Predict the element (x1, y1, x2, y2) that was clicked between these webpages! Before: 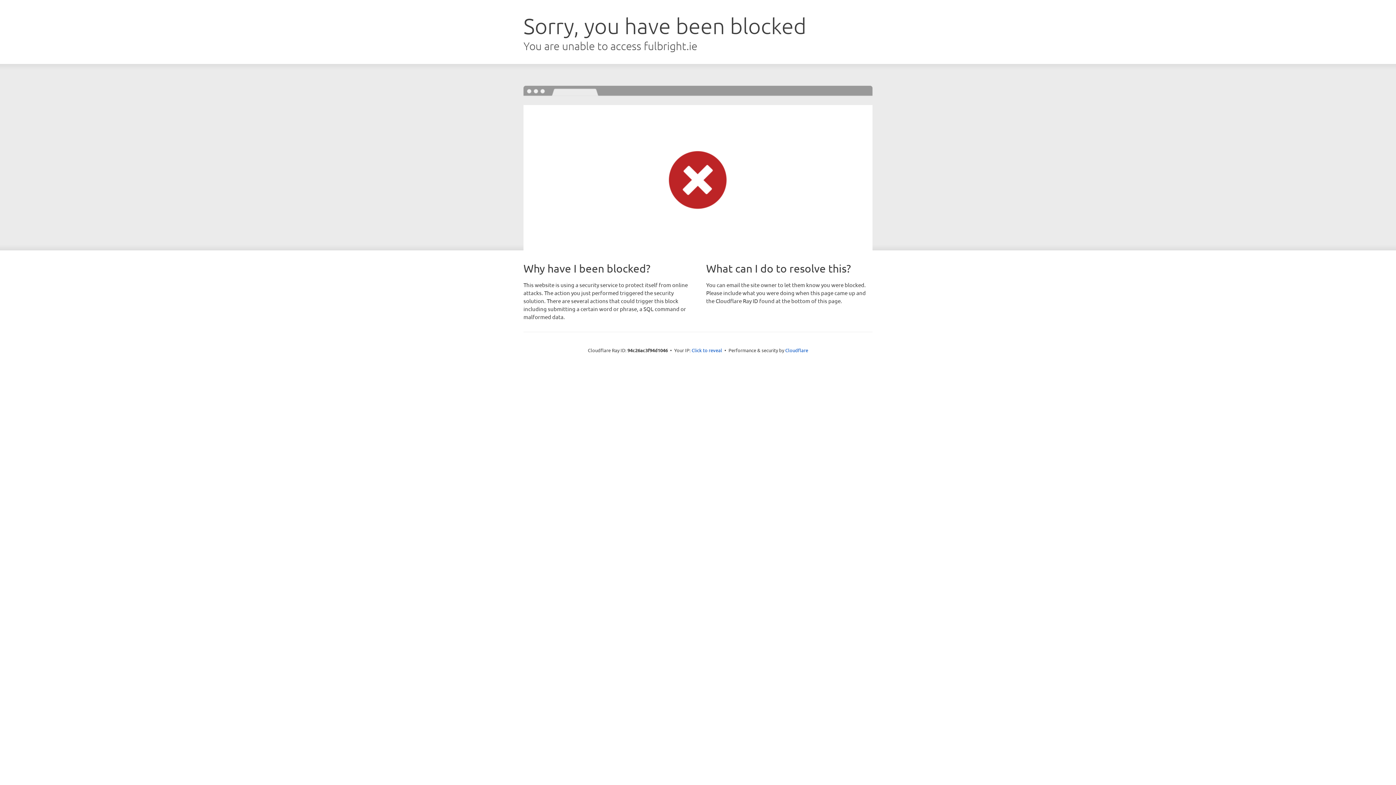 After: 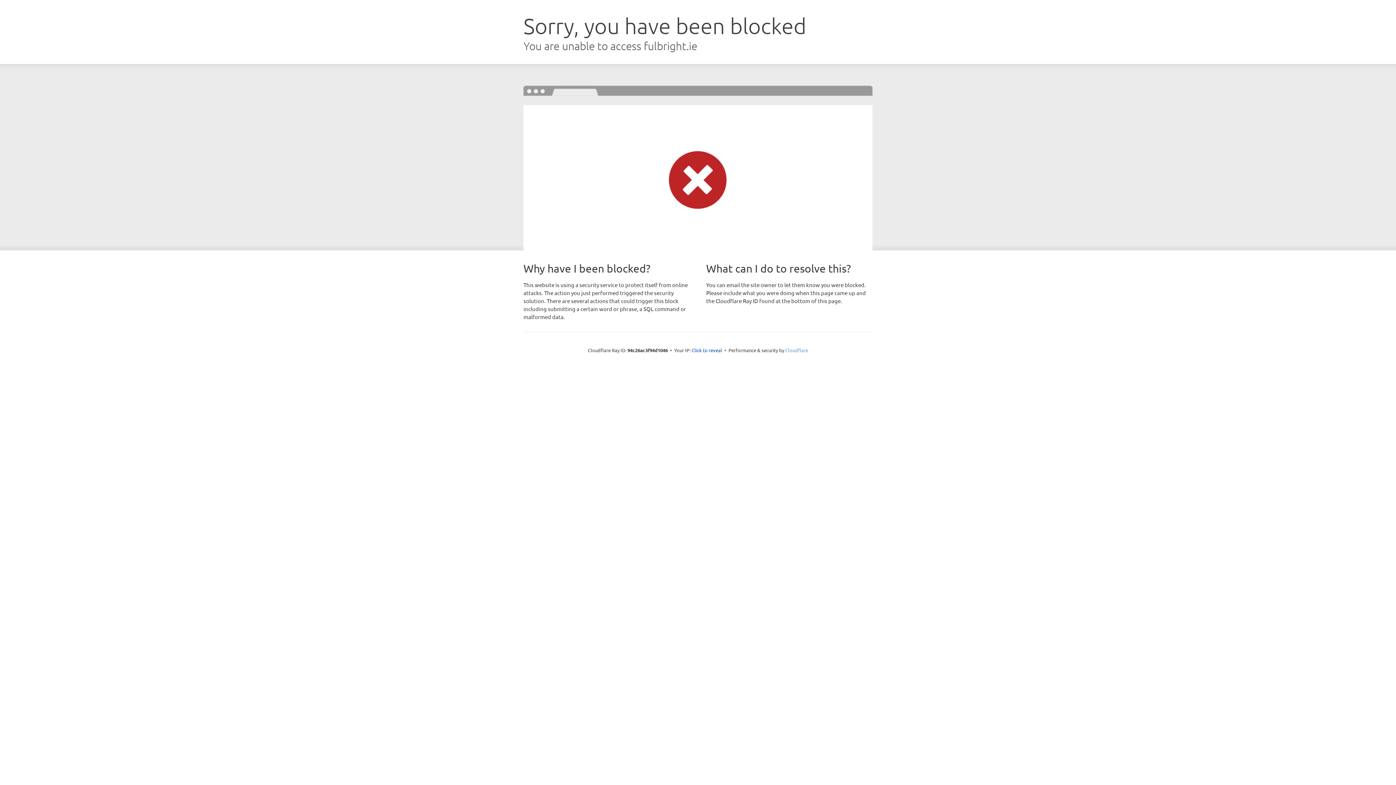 Action: label: Cloudflare bbox: (785, 347, 808, 353)